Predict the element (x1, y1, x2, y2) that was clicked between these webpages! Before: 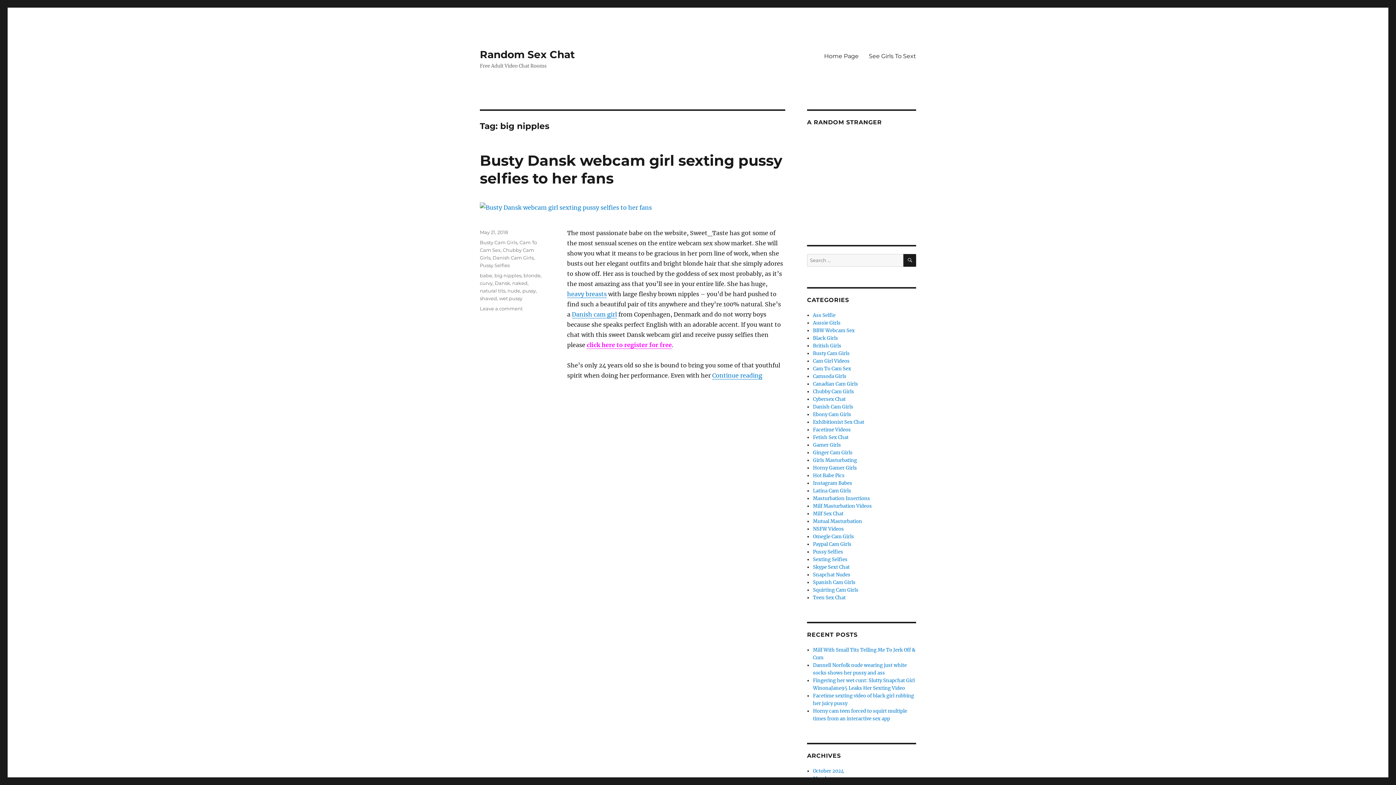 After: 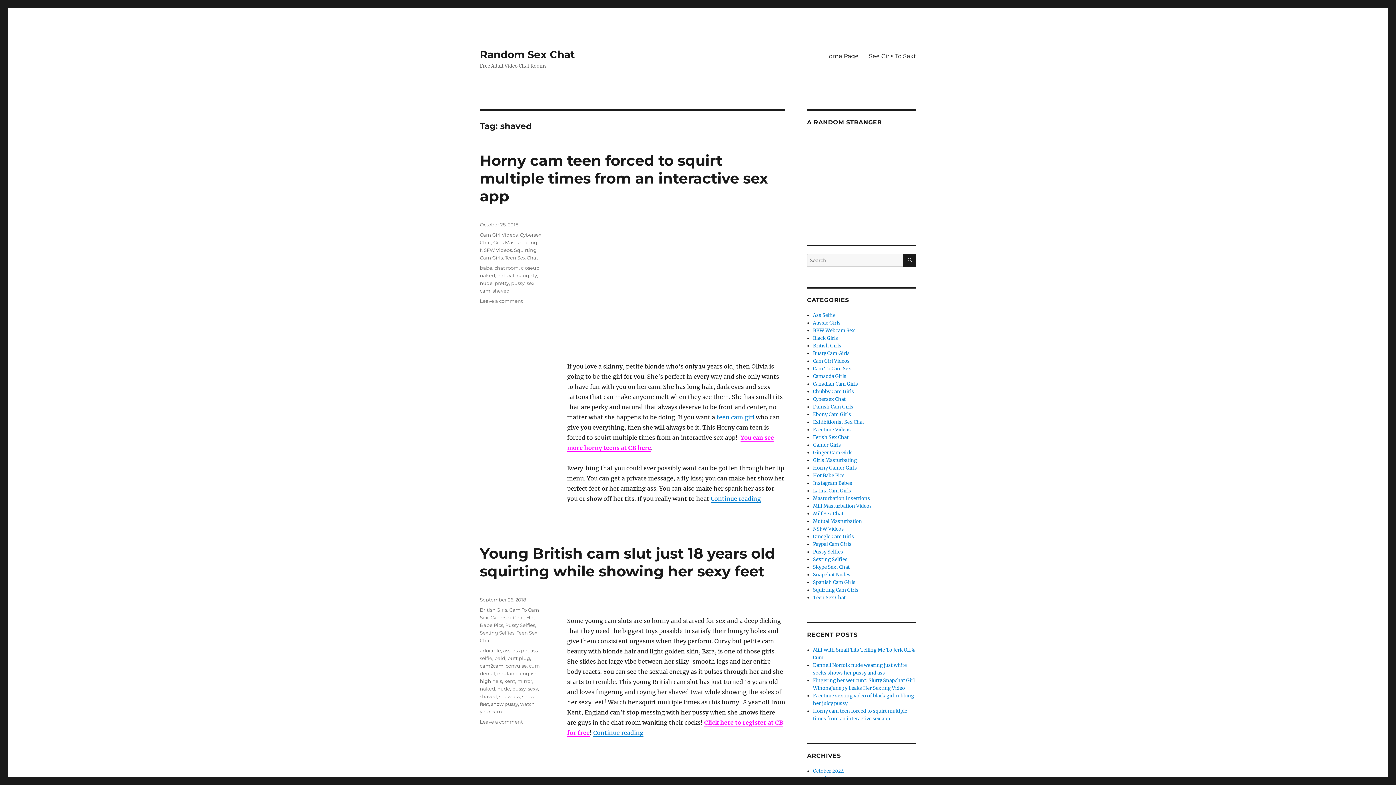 Action: label: shaved bbox: (480, 295, 497, 301)